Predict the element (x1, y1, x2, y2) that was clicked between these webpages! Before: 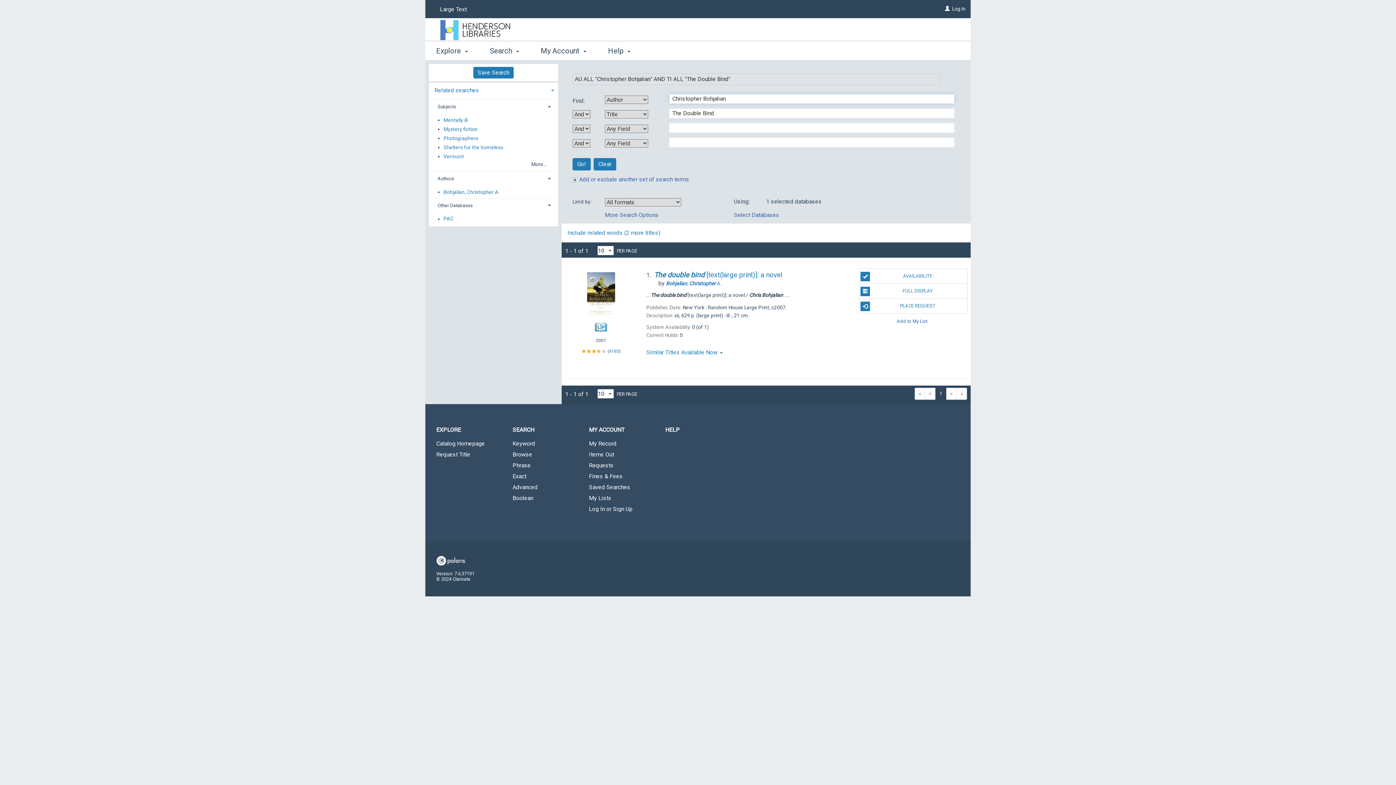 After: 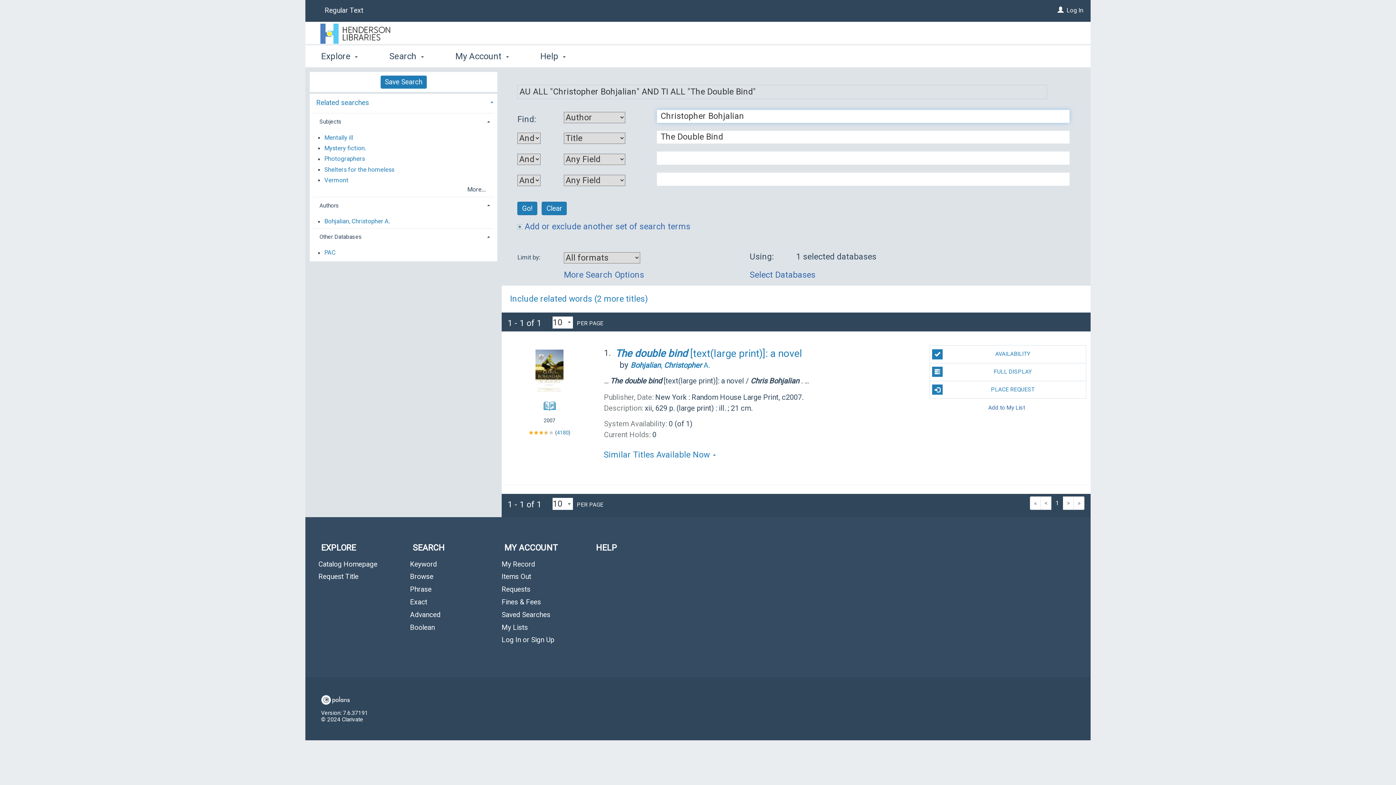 Action: label: Large Text bbox: (436, 2, 470, 16)